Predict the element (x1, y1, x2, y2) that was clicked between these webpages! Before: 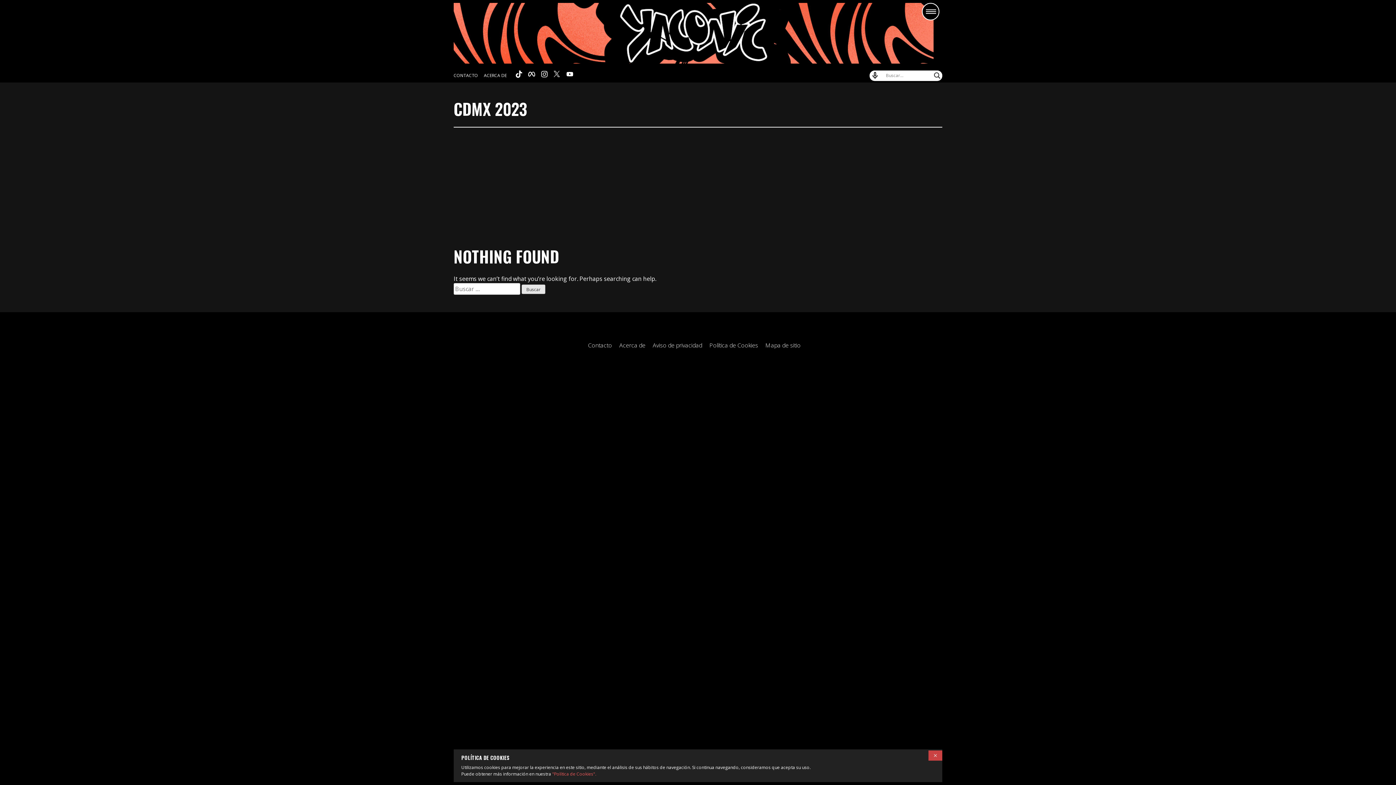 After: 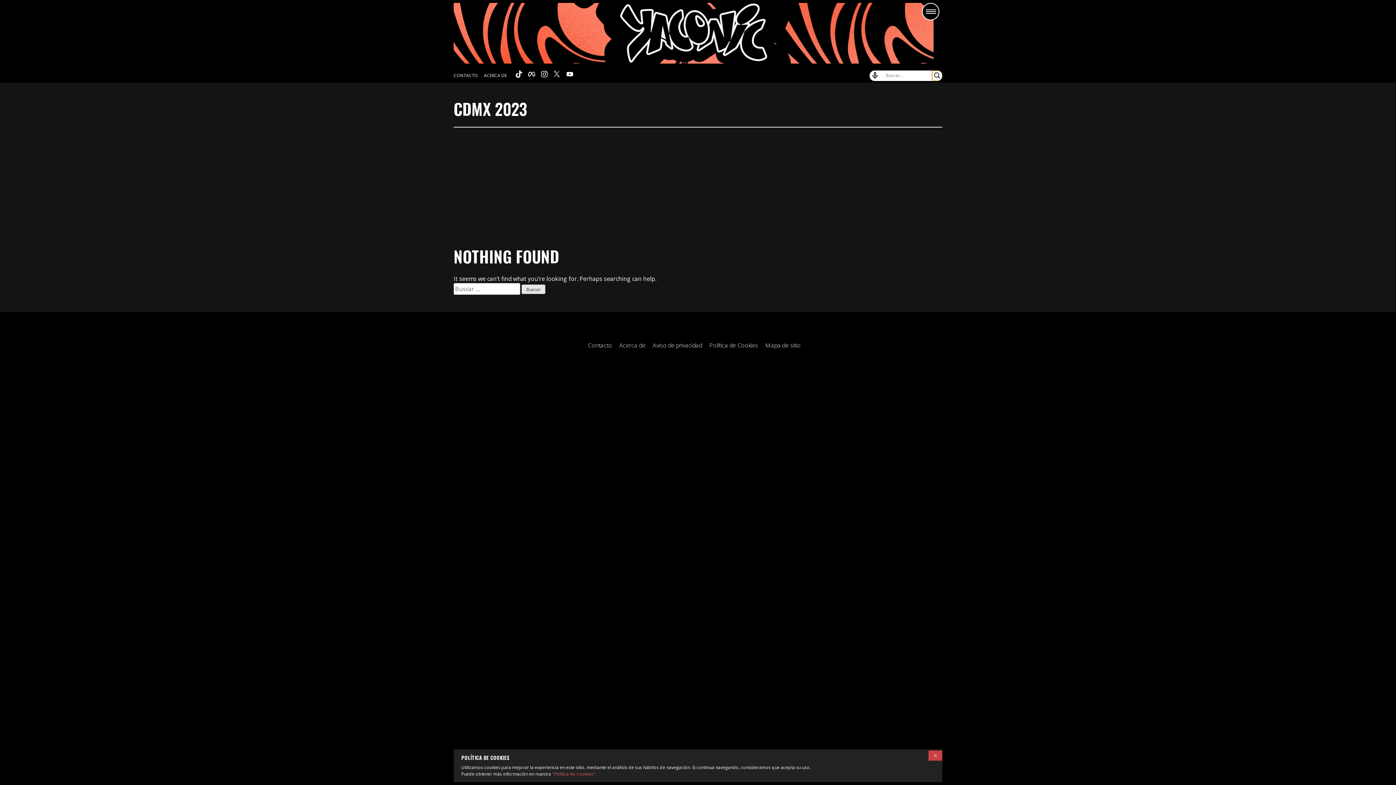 Action: bbox: (932, 70, 942, 80) label: Search magnifier button